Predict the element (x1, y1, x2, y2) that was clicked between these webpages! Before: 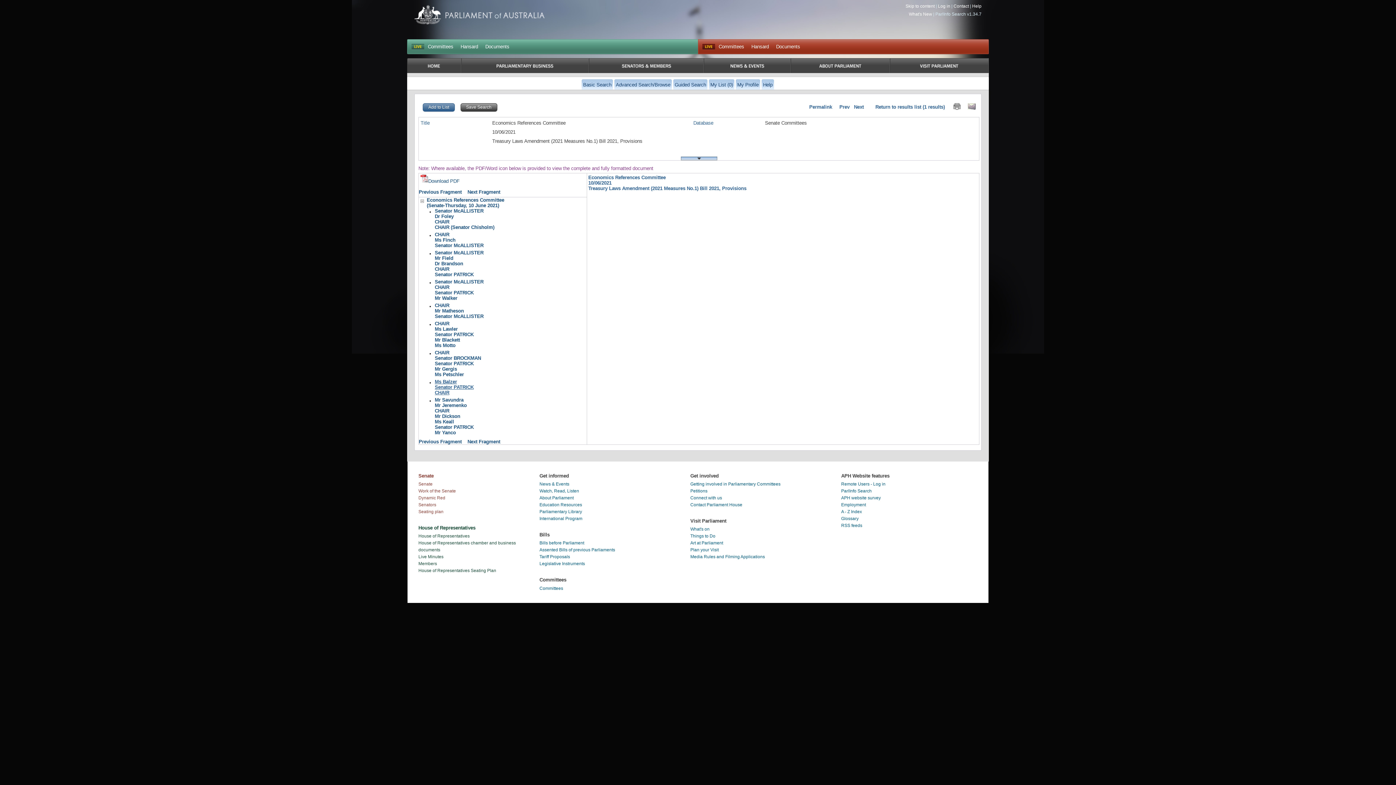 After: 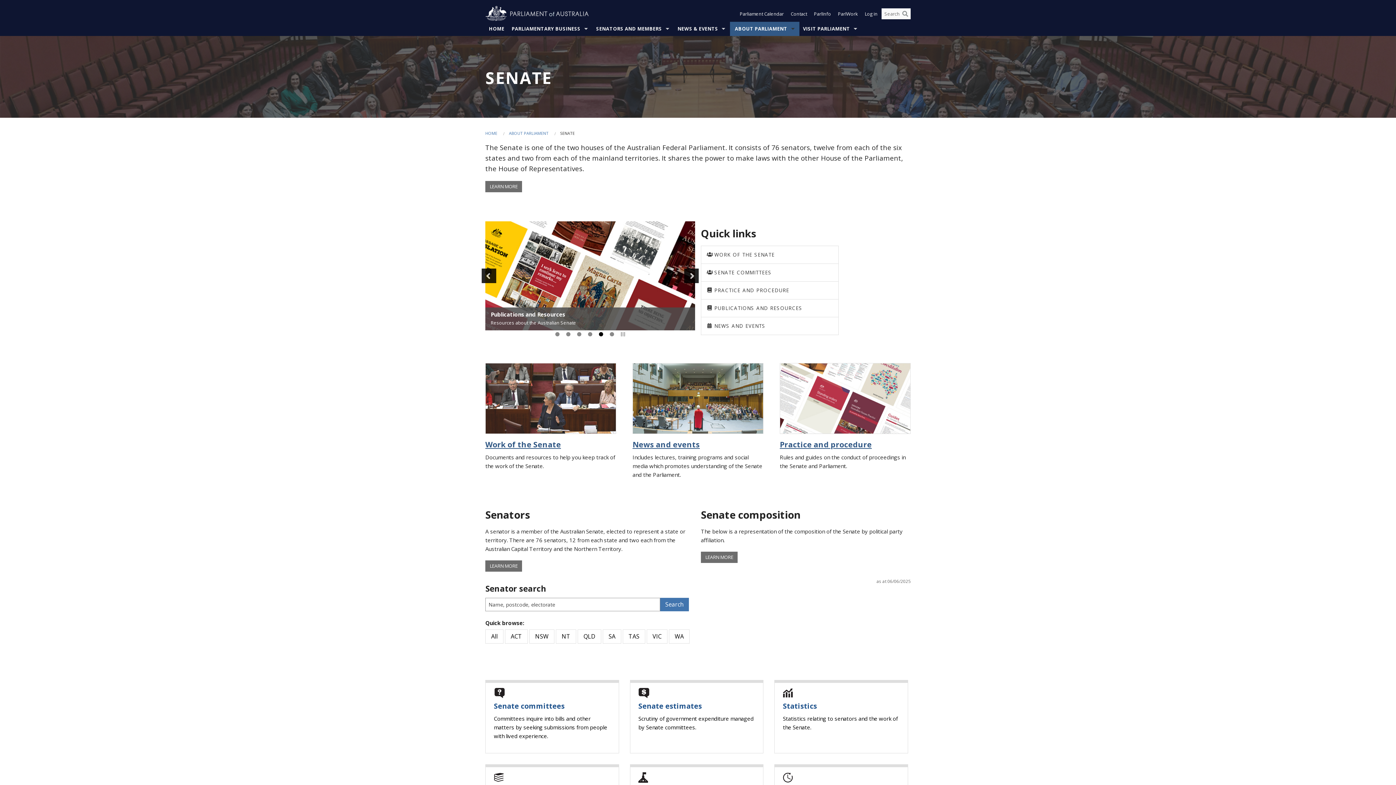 Action: label: Senate bbox: (418, 481, 432, 486)